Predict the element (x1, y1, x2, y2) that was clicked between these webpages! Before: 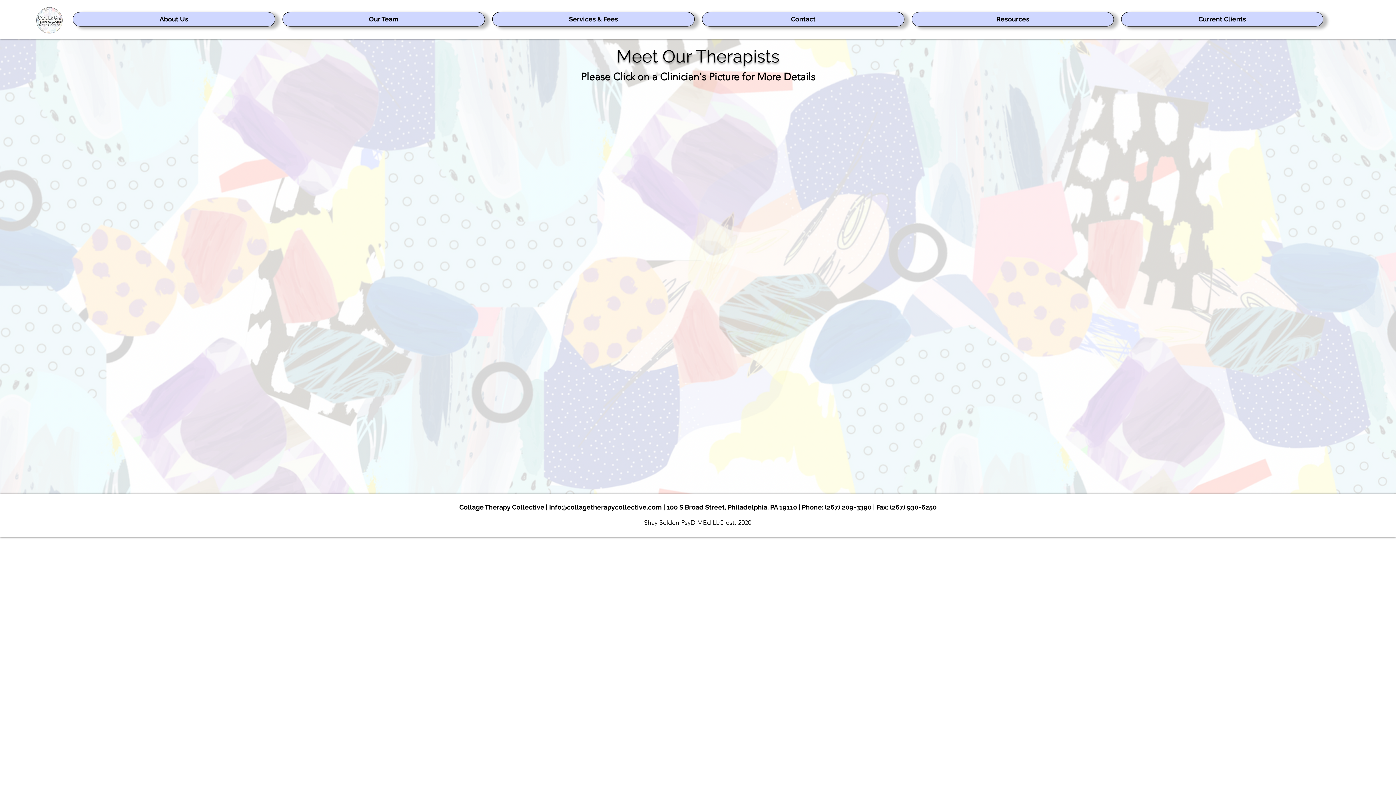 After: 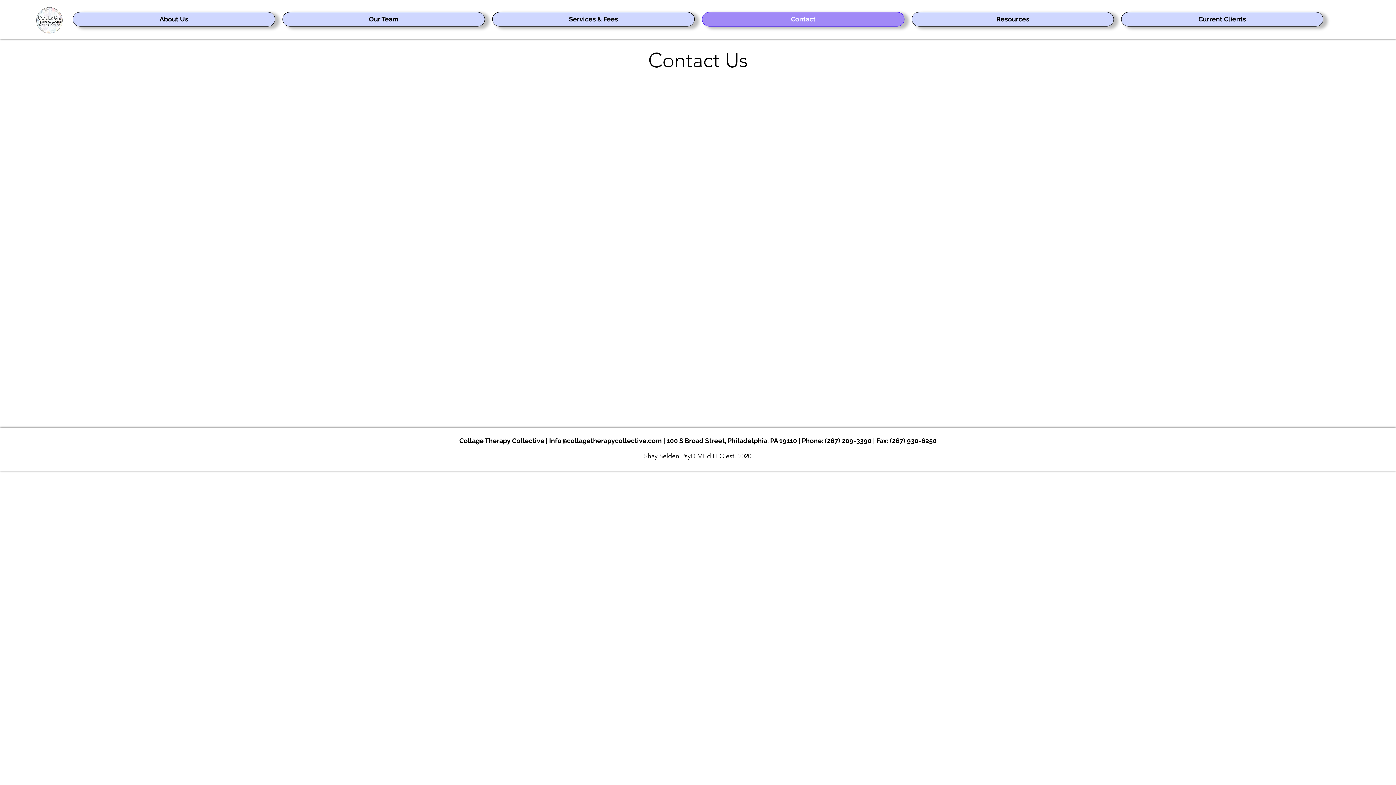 Action: label: Contact bbox: (702, 12, 904, 26)